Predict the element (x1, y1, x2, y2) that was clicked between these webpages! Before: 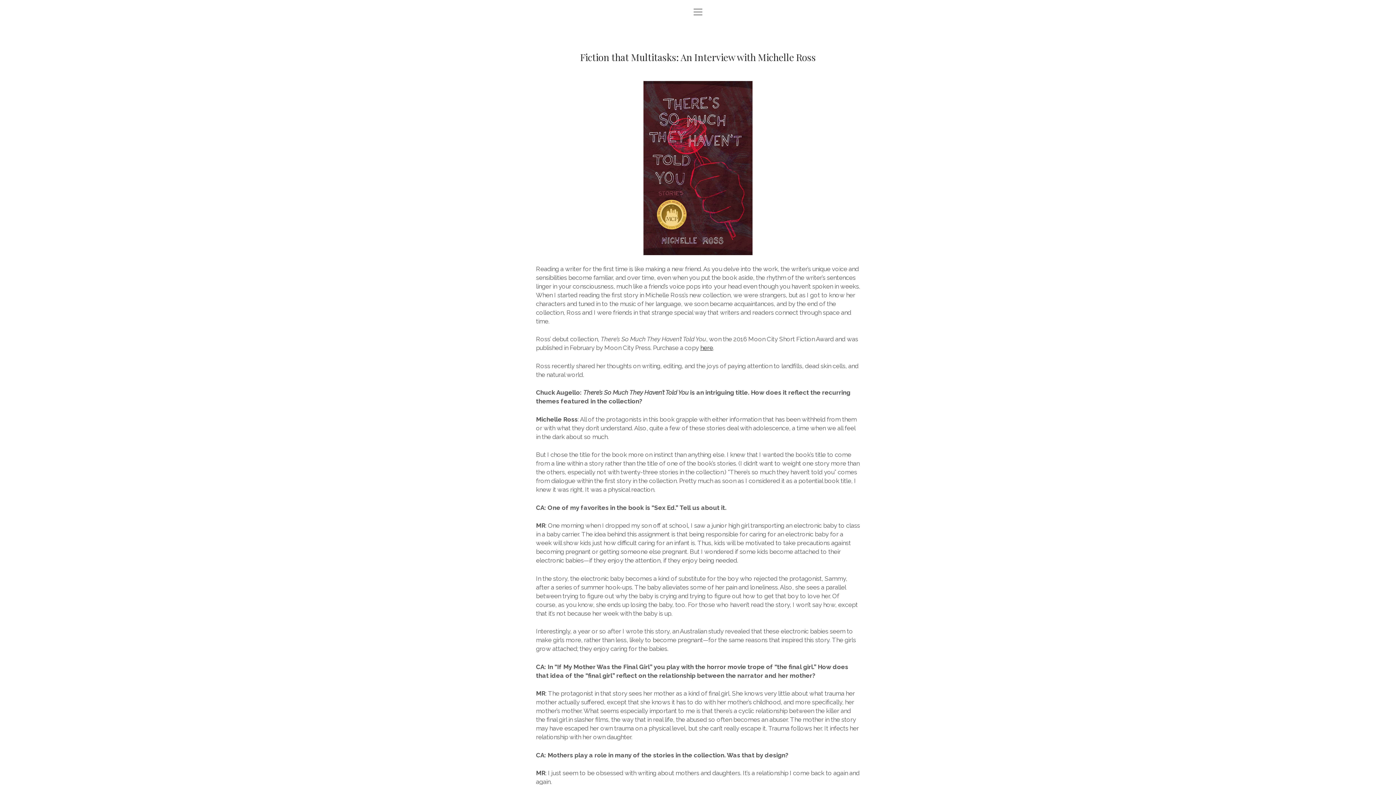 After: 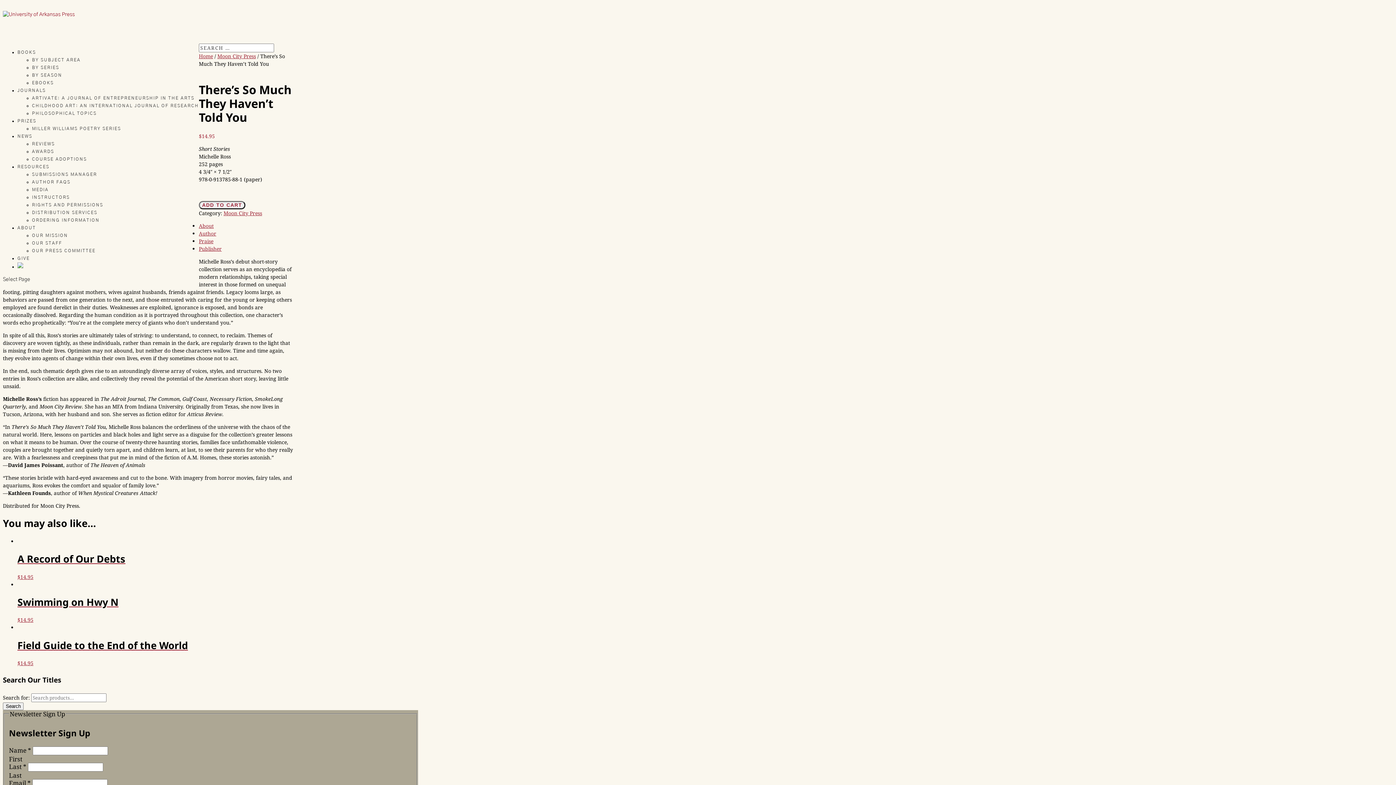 Action: bbox: (700, 344, 713, 351) label: here